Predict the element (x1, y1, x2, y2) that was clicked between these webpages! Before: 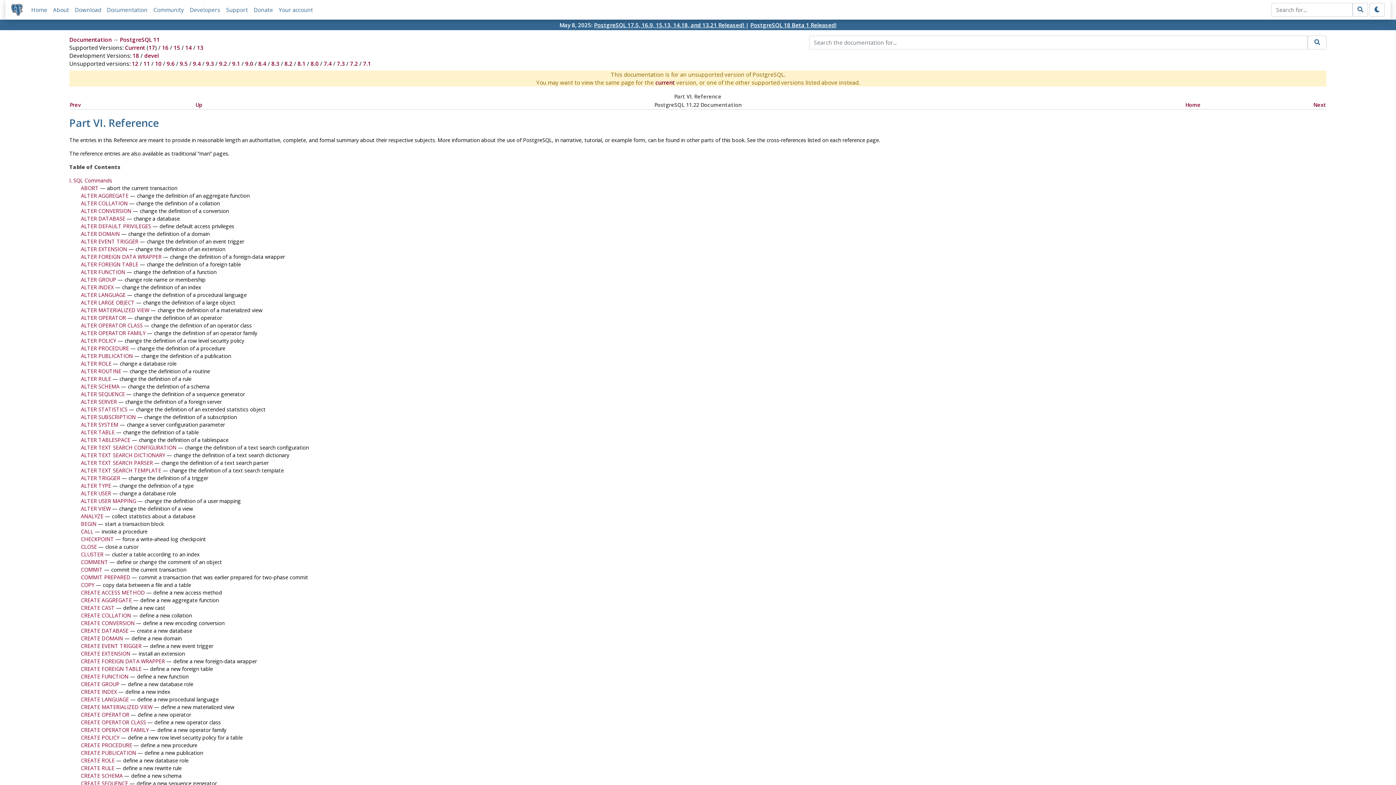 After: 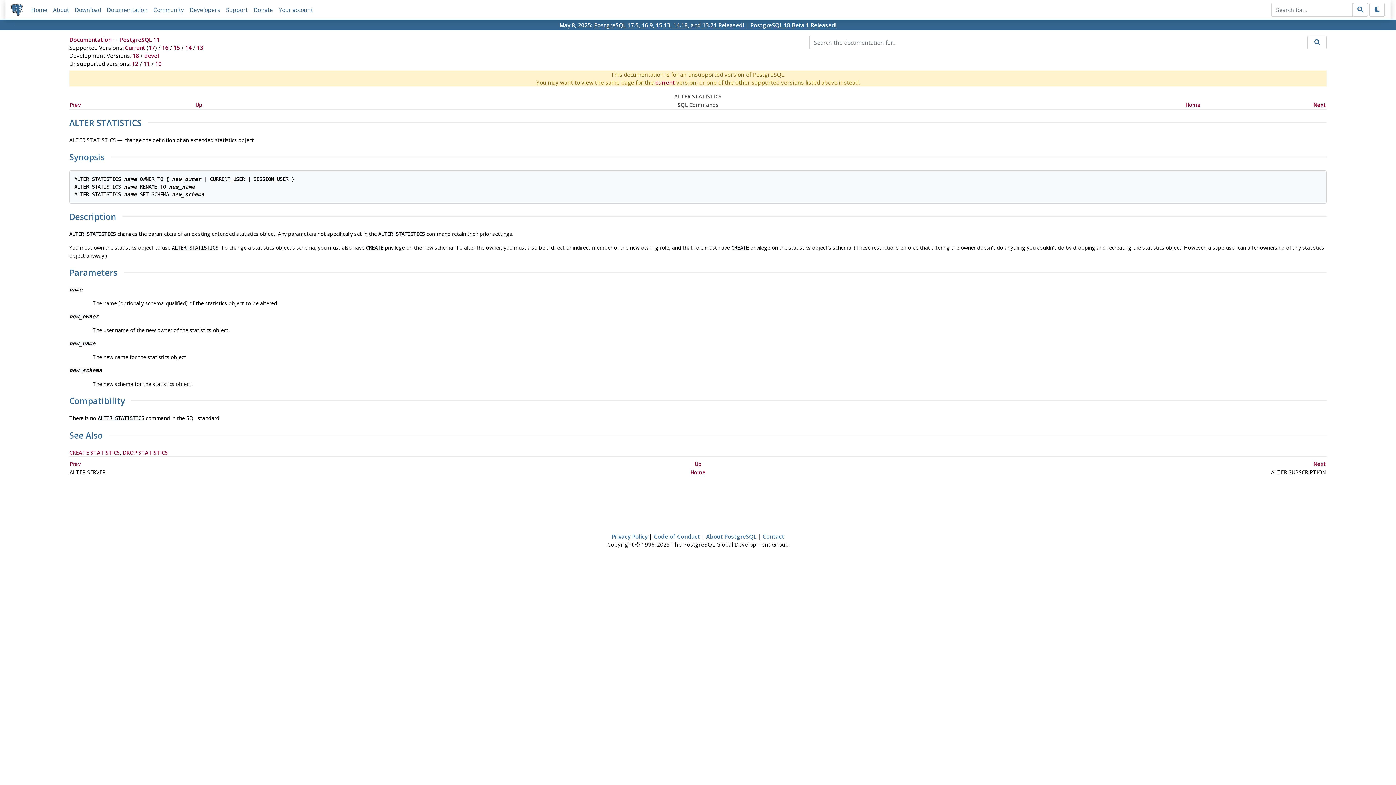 Action: label: ALTER STATISTICS bbox: (80, 406, 127, 412)